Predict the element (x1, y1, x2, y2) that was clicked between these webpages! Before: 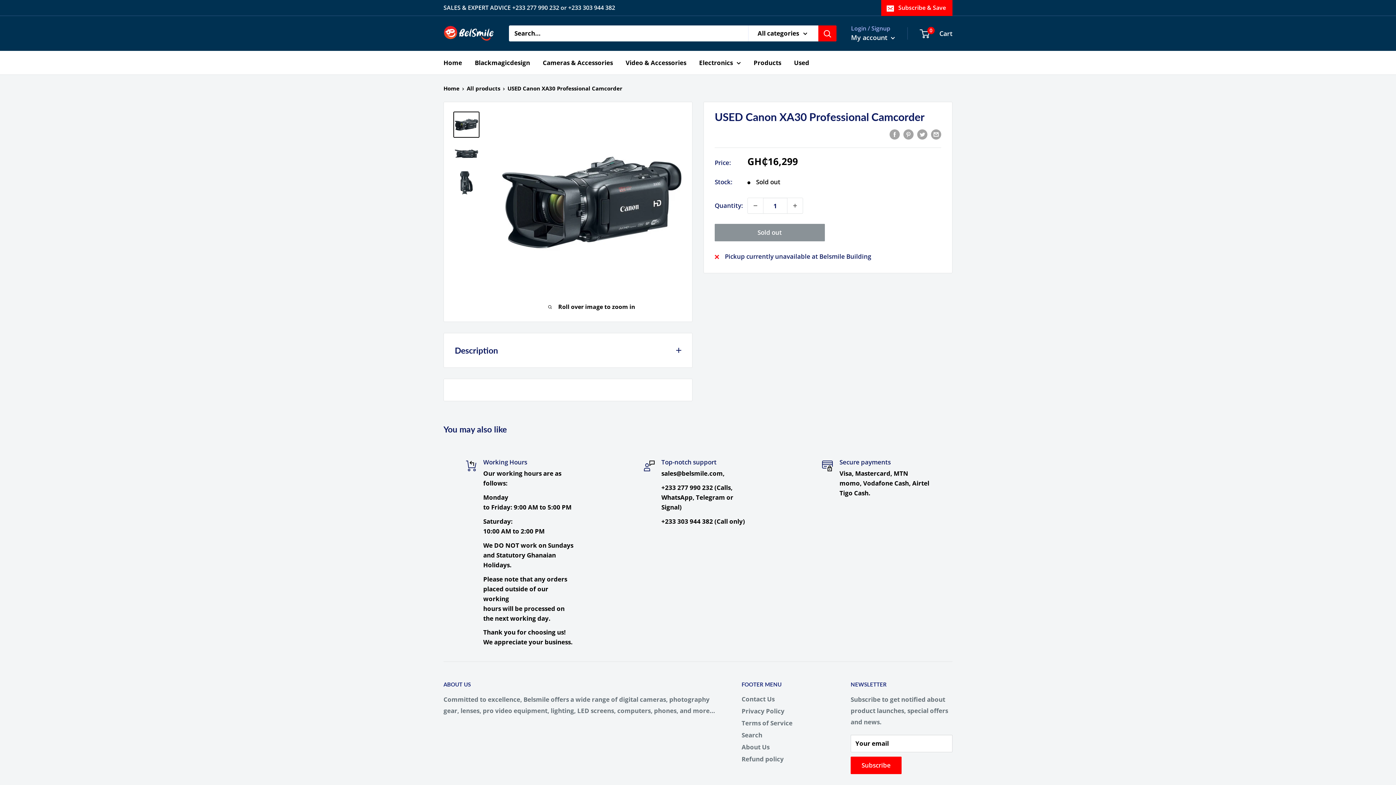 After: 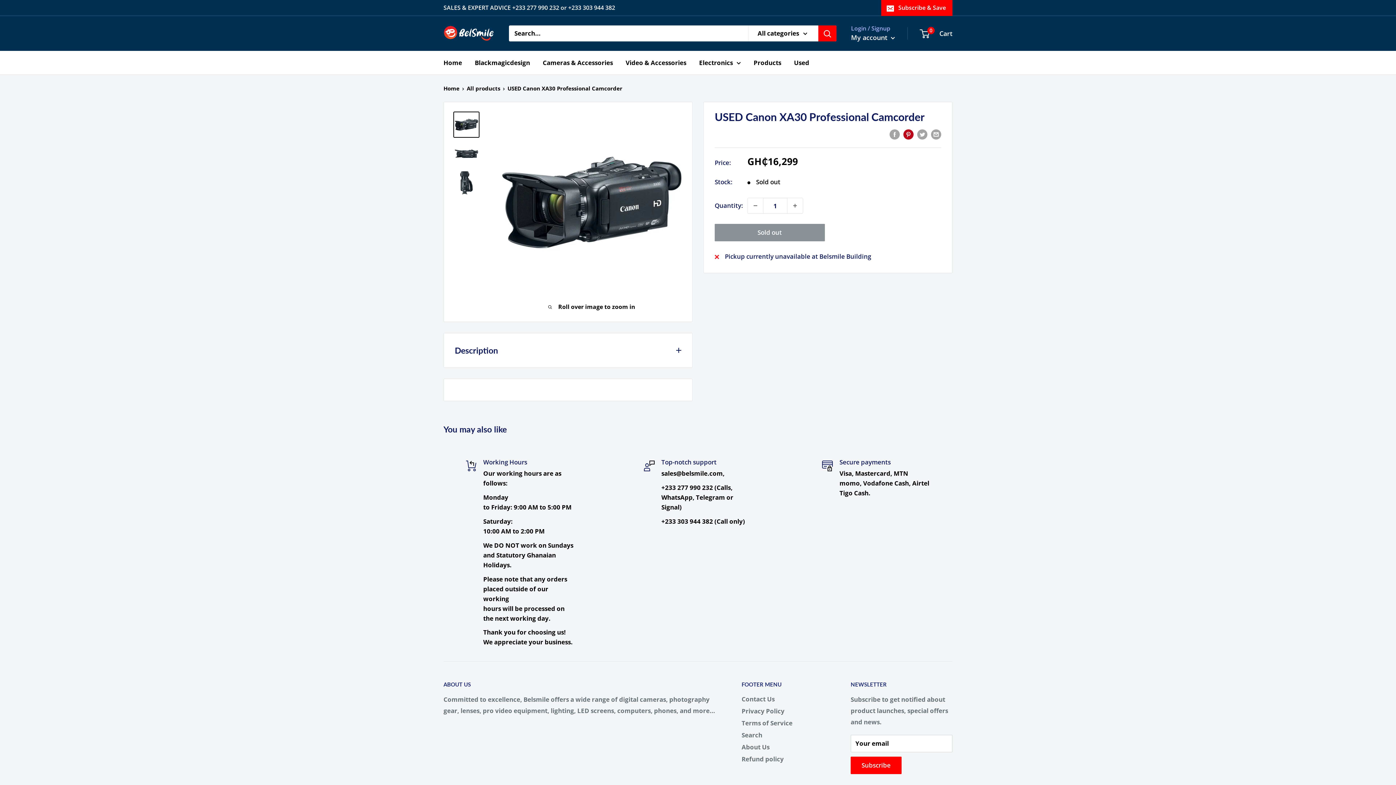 Action: bbox: (903, 128, 913, 139) label: Pin on Pinterest